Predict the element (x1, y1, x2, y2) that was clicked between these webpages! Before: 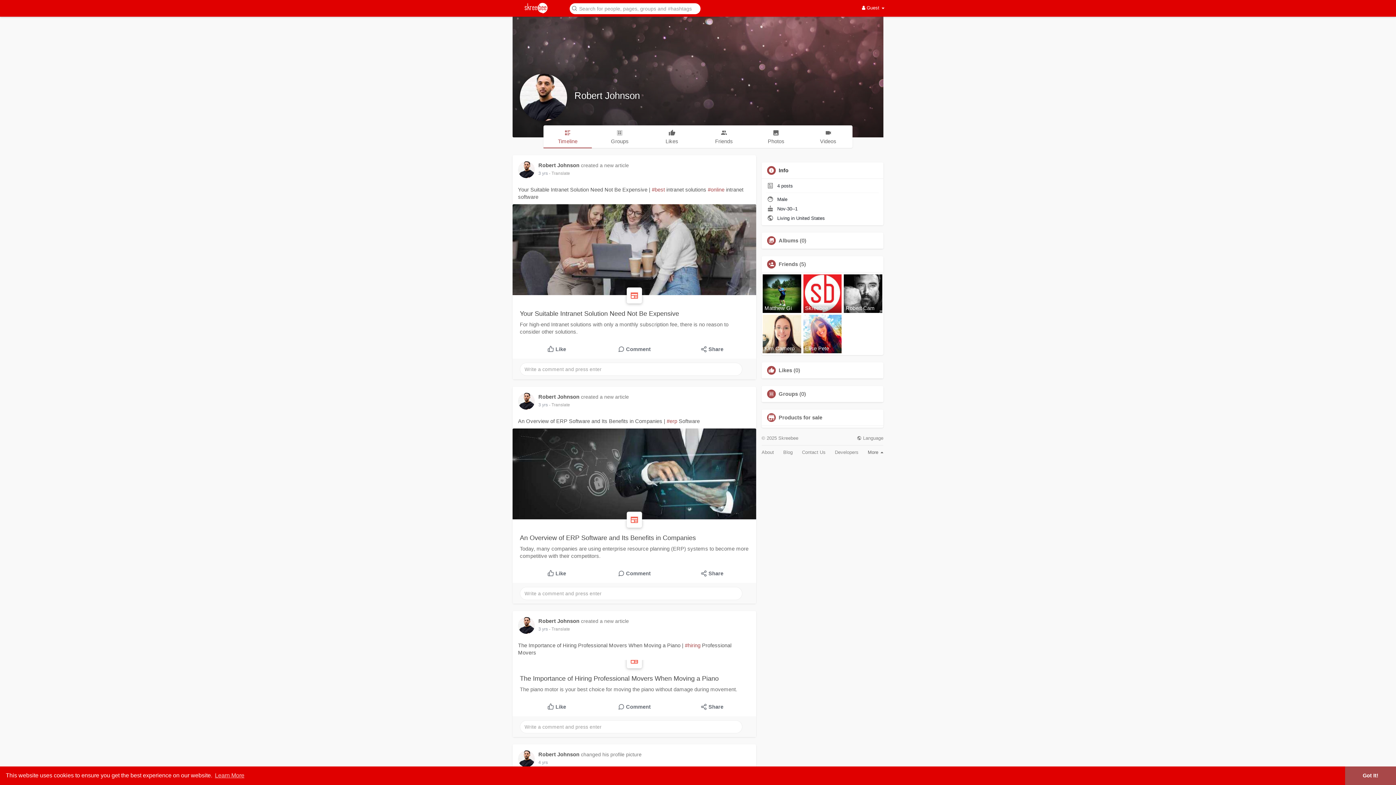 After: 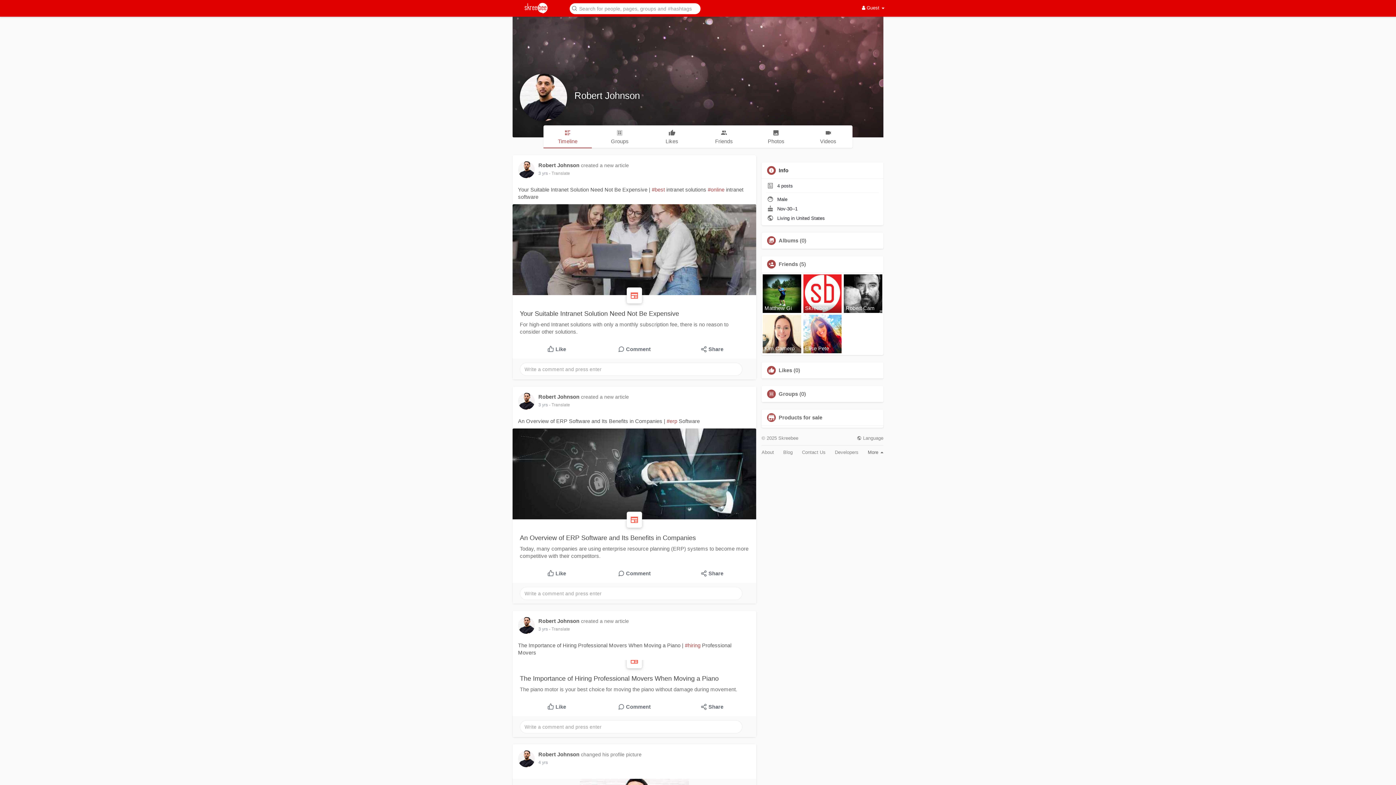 Action: label: dismiss cookie message bbox: (1345, 766, 1396, 785)